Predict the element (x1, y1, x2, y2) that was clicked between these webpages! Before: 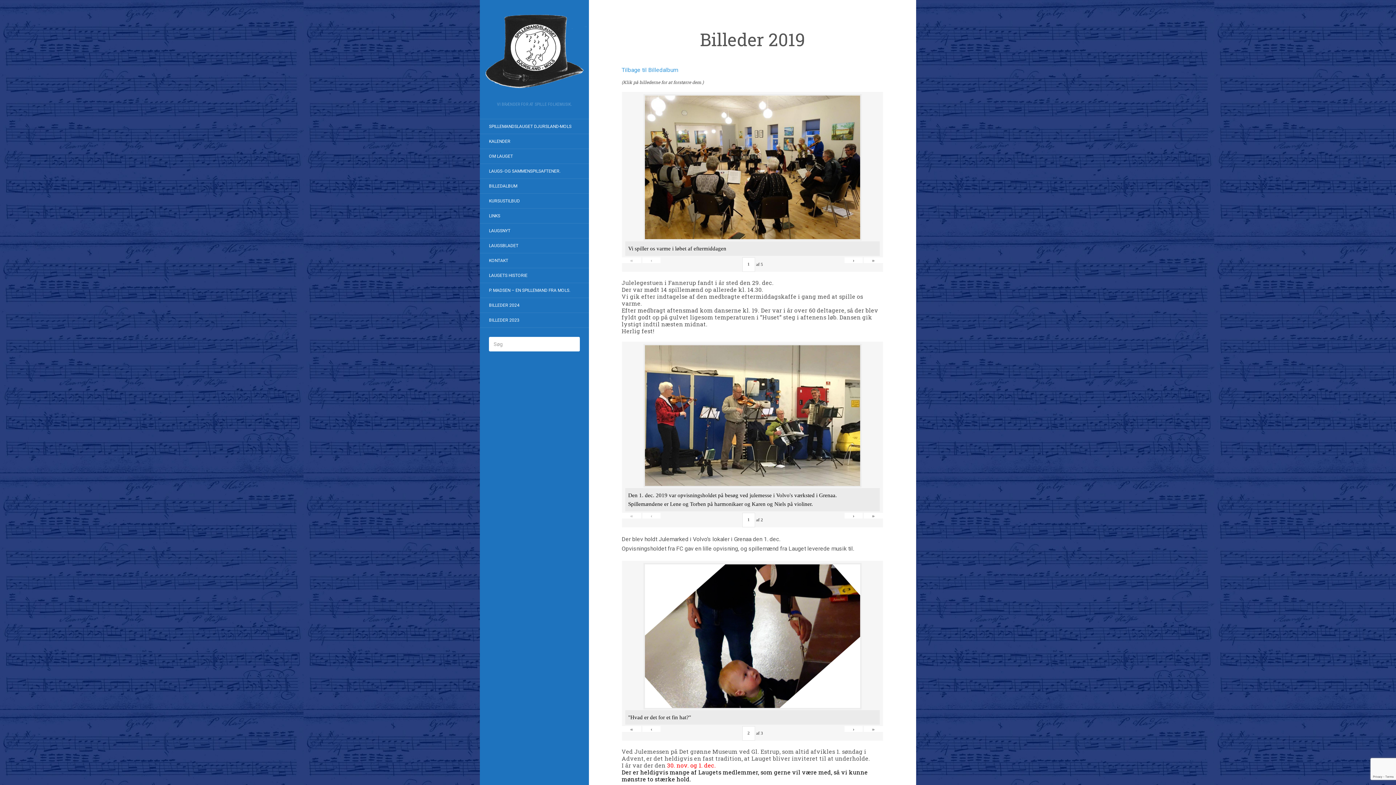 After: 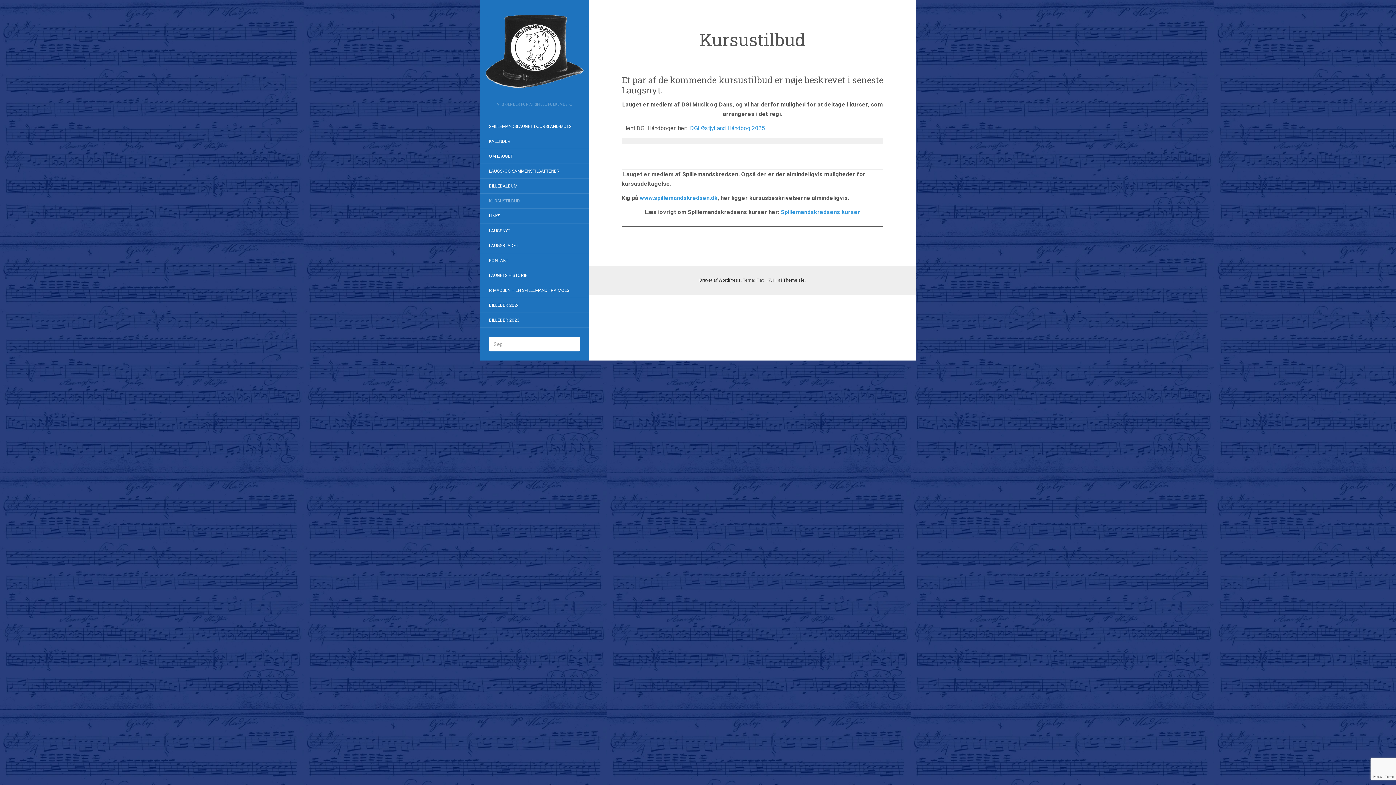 Action: bbox: (480, 194, 529, 207) label: KURSUSTILBUD